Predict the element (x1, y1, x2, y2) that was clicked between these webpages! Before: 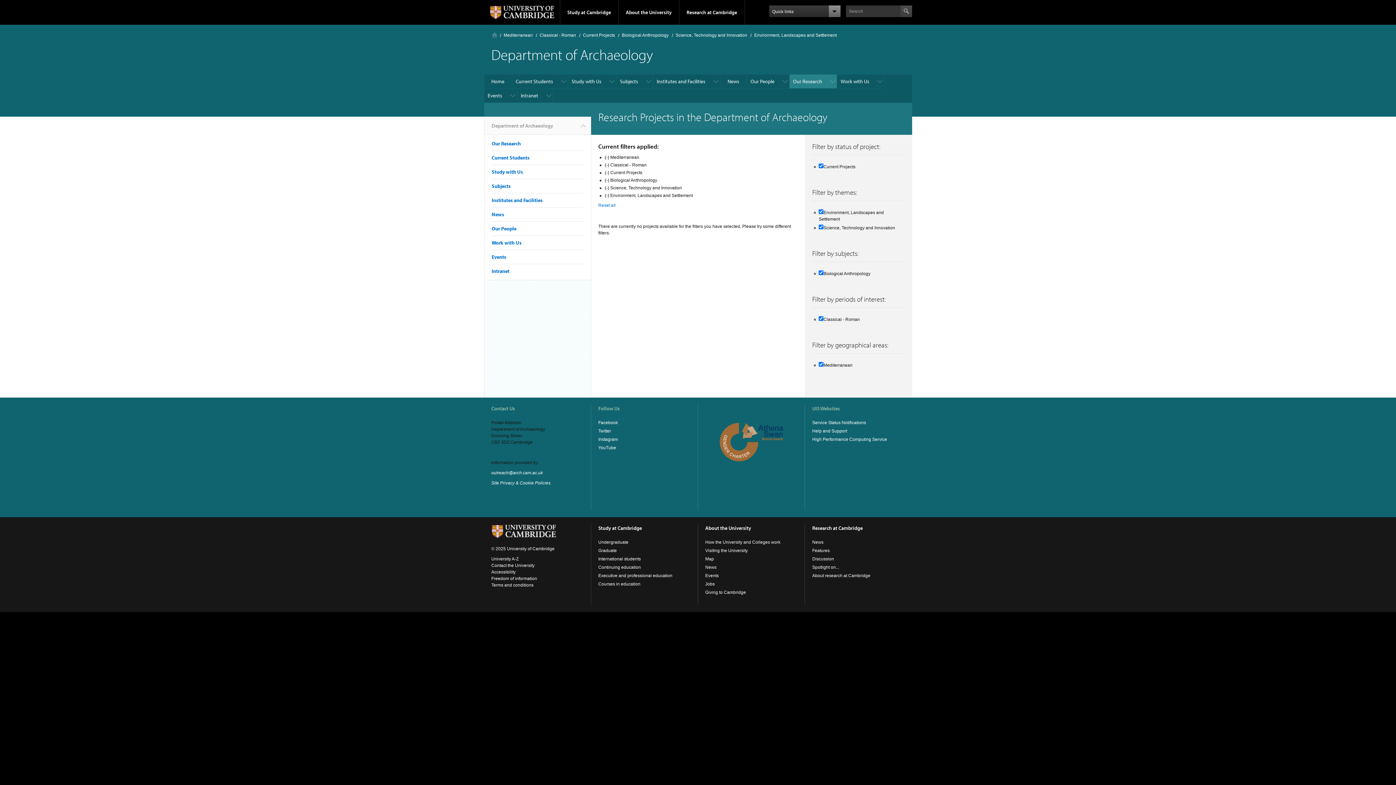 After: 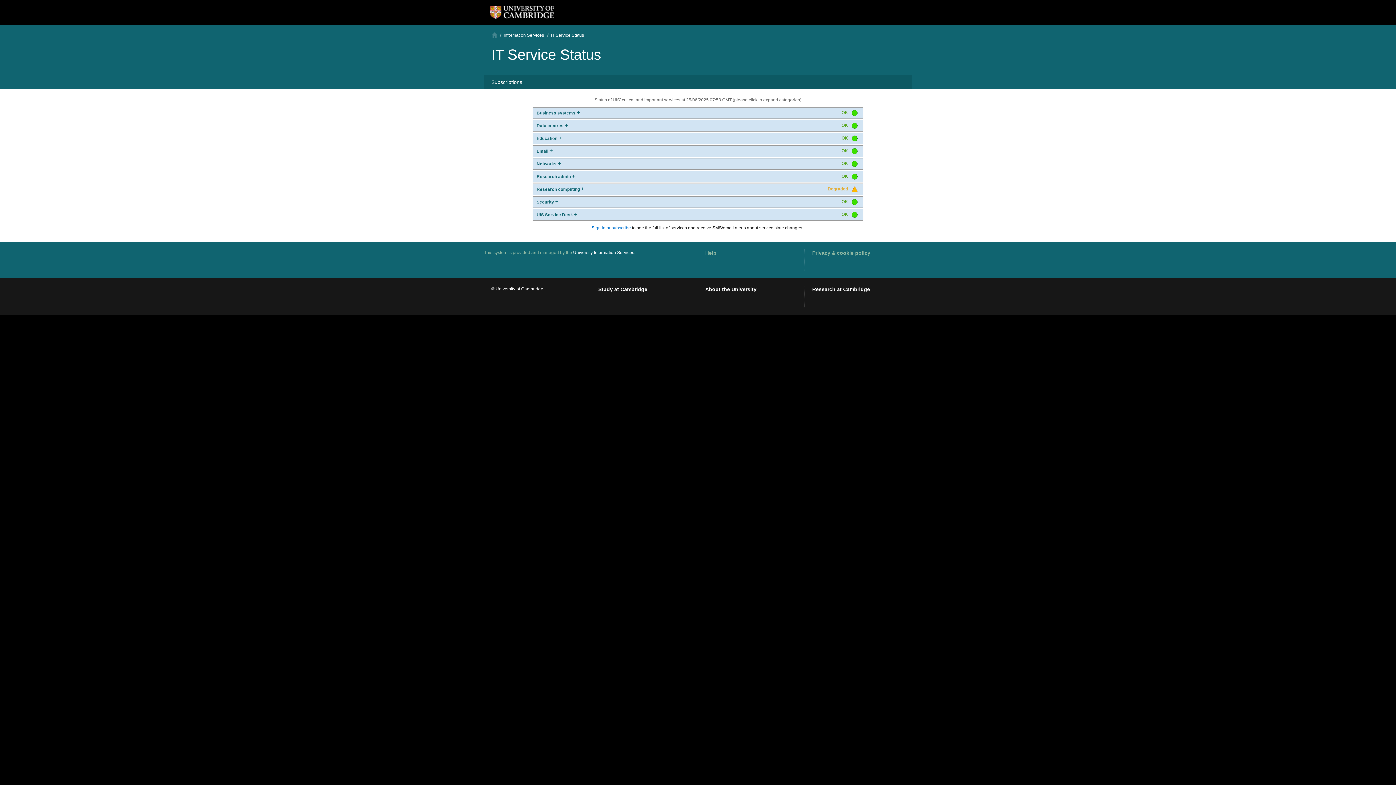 Action: bbox: (812, 420, 866, 425) label: Service Status Notifications